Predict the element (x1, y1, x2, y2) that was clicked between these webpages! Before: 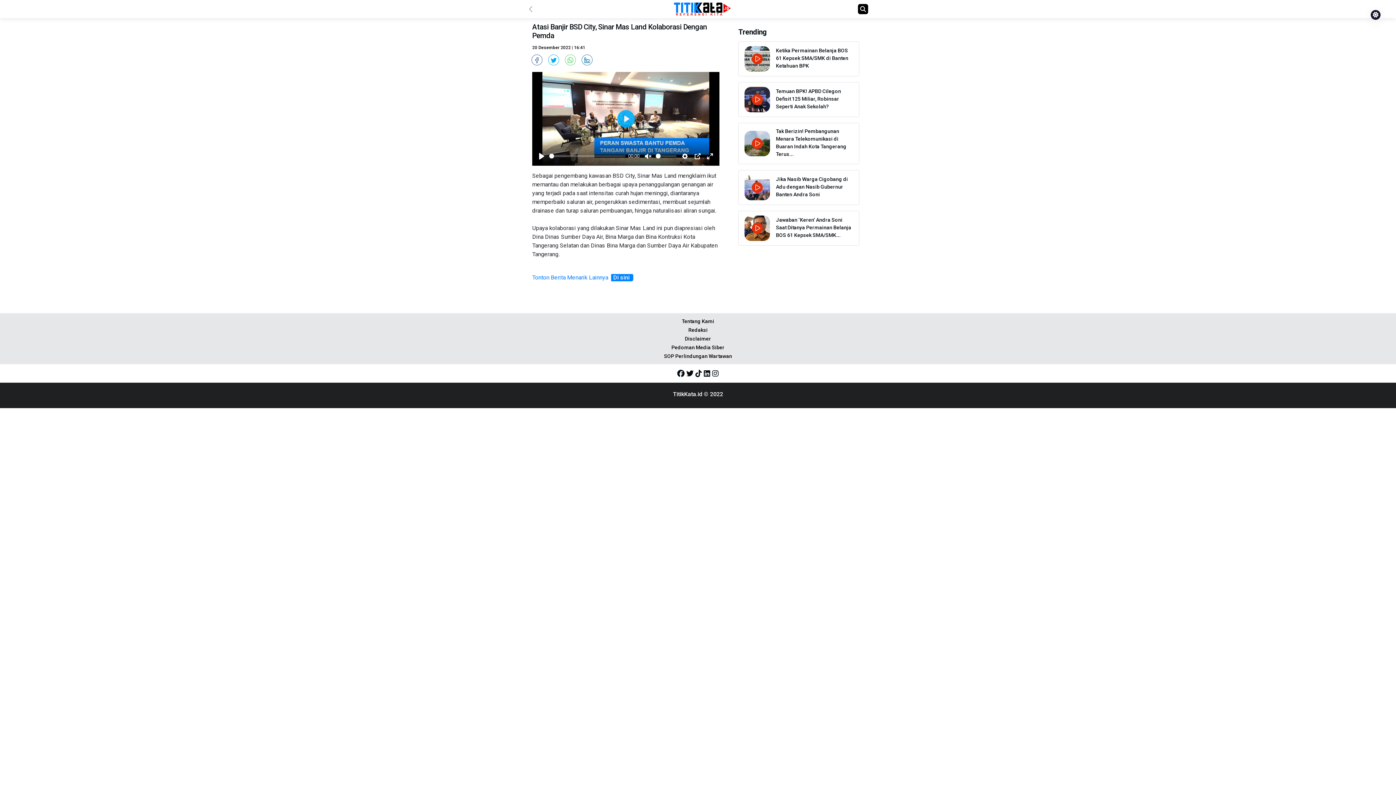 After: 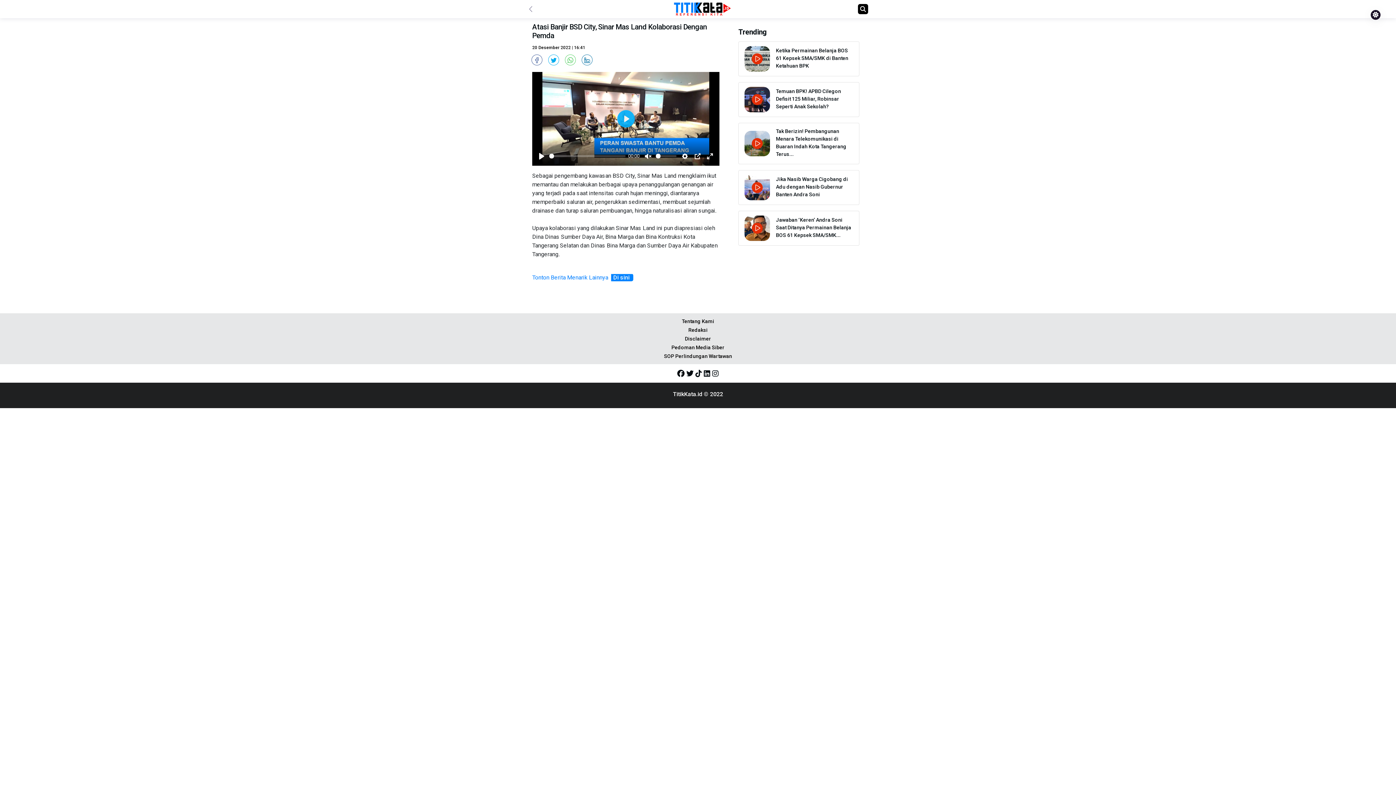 Action: bbox: (704, 369, 710, 378)